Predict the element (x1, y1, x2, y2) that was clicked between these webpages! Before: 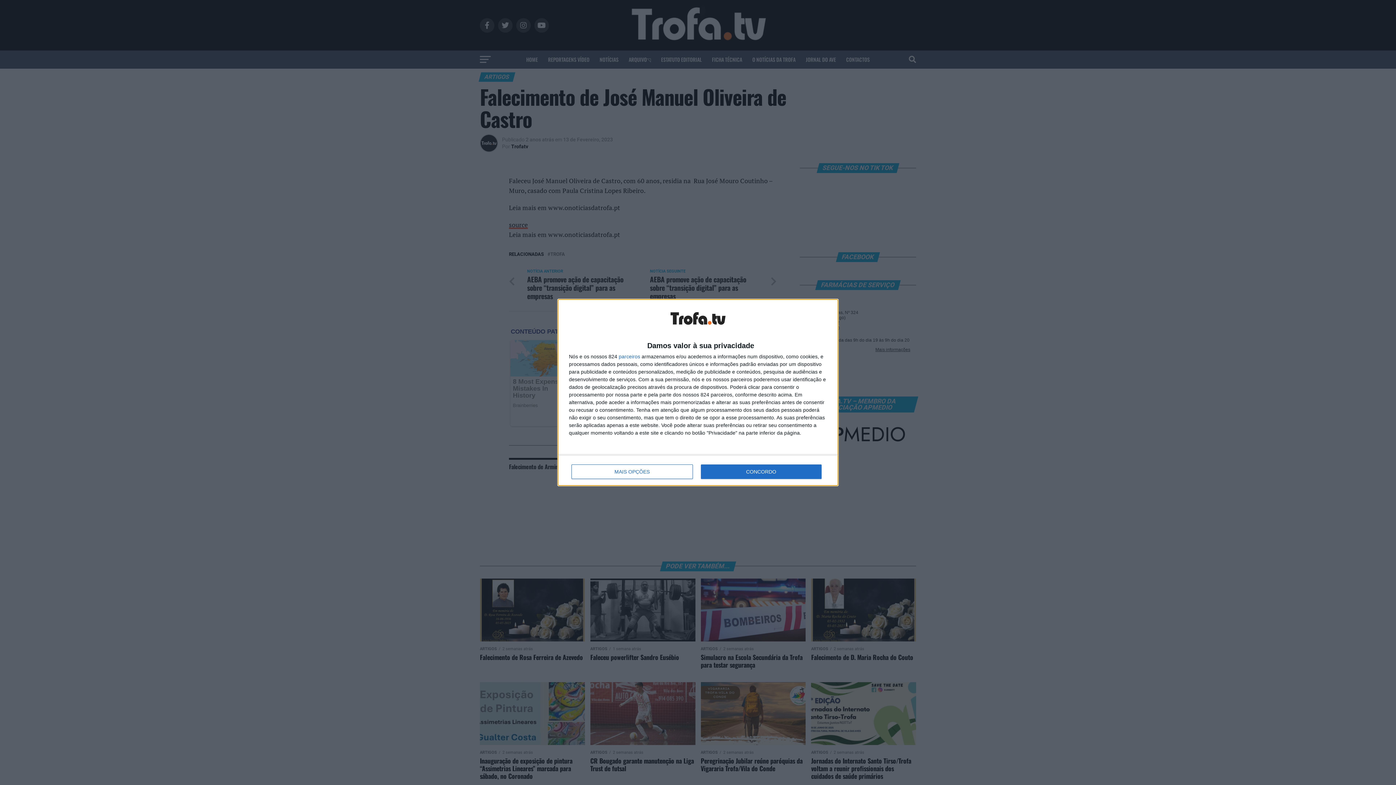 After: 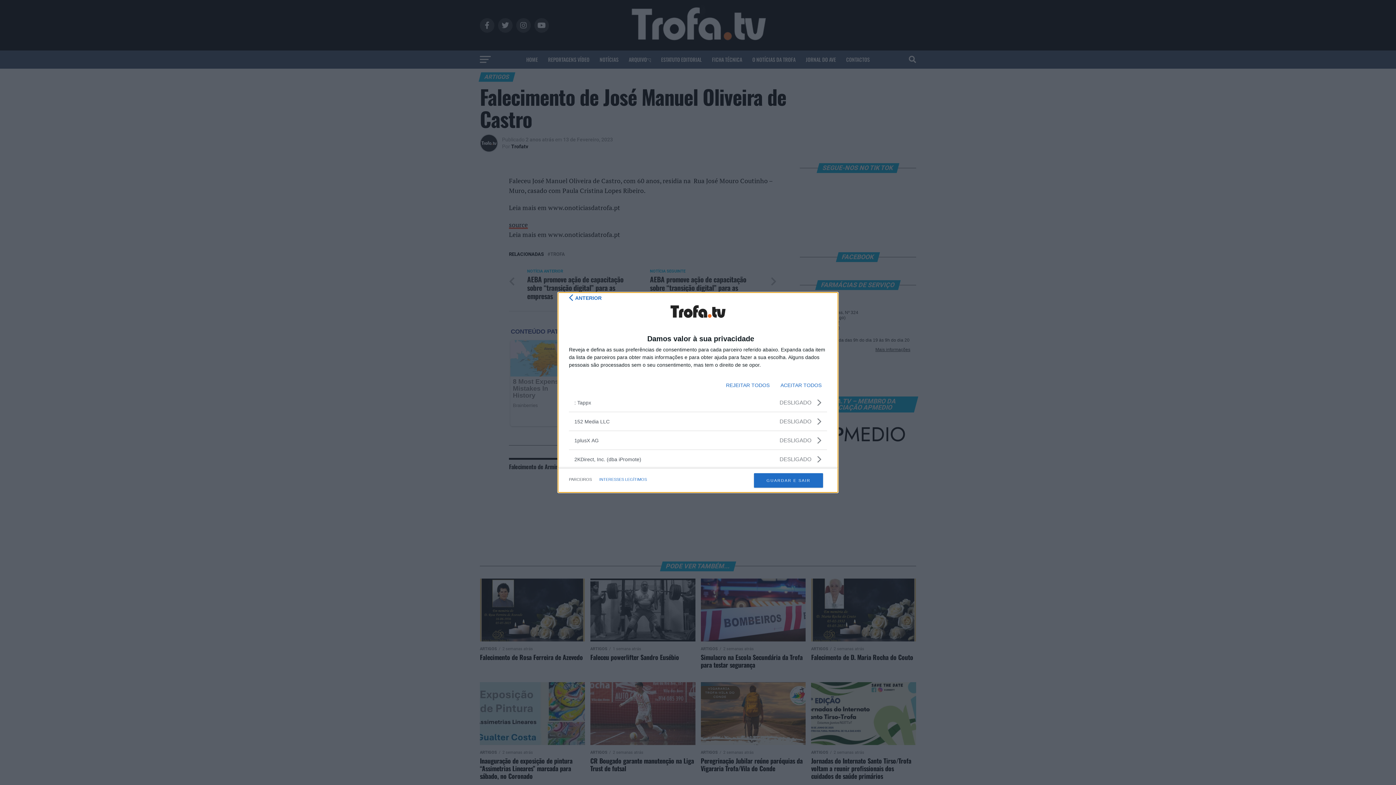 Action: bbox: (618, 354, 640, 359) label: parceiros